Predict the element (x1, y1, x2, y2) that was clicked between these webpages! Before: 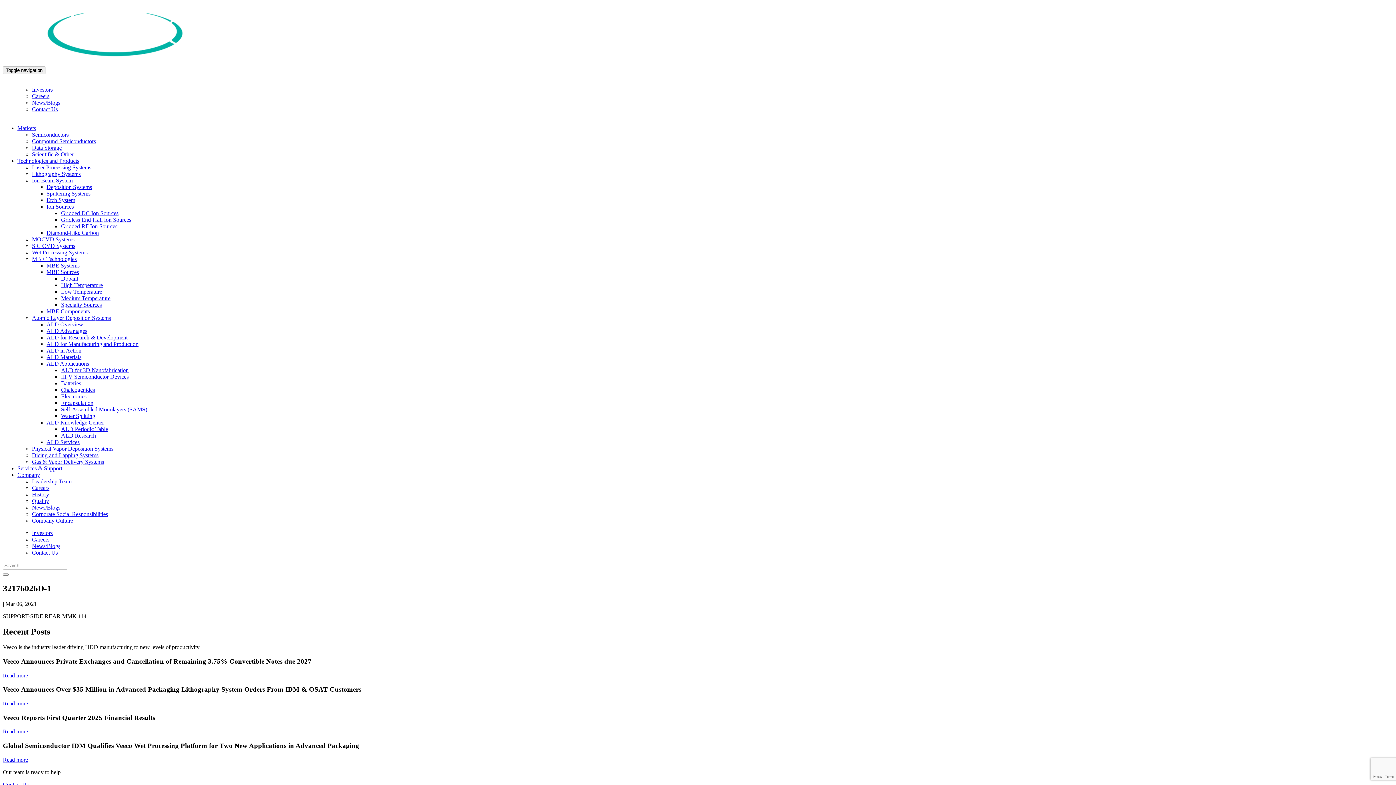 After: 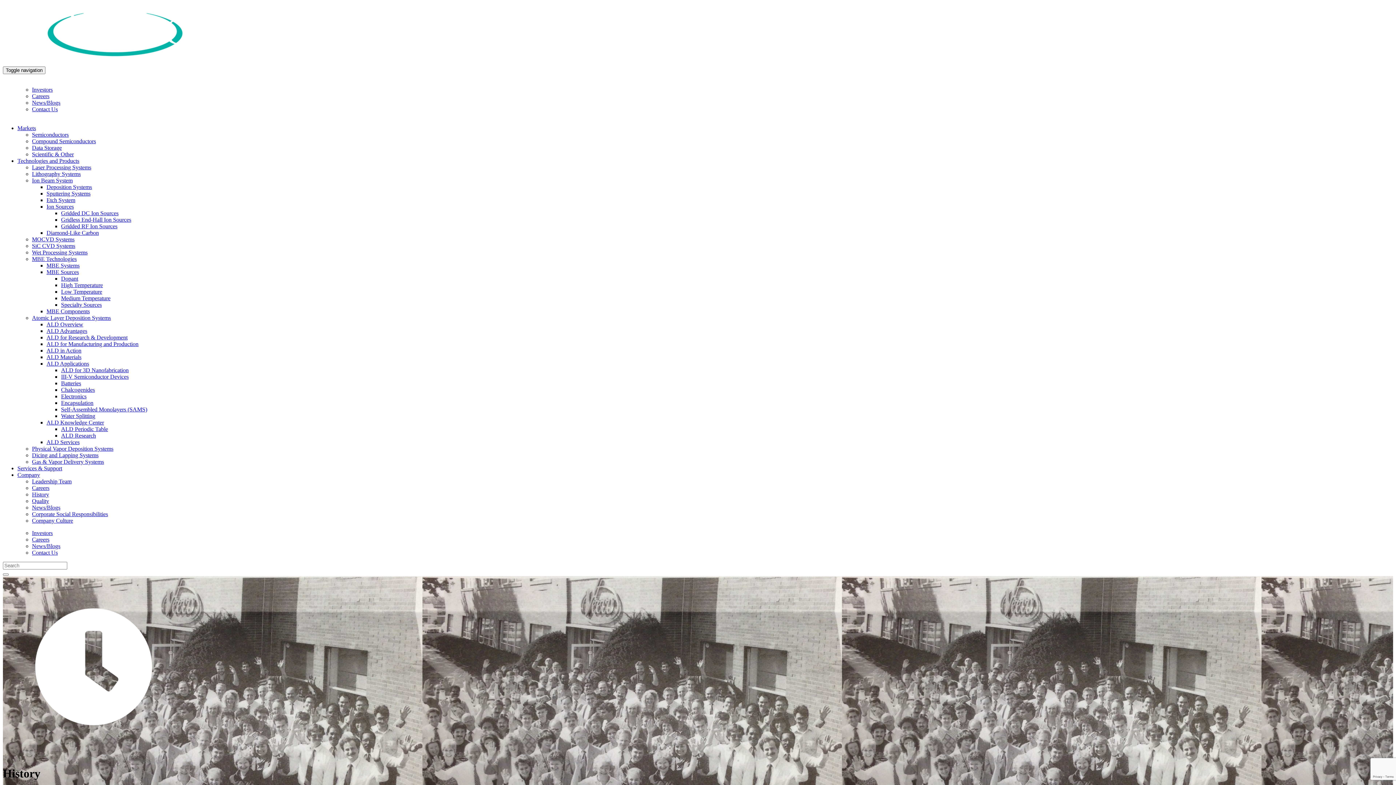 Action: label: History bbox: (32, 491, 49, 497)